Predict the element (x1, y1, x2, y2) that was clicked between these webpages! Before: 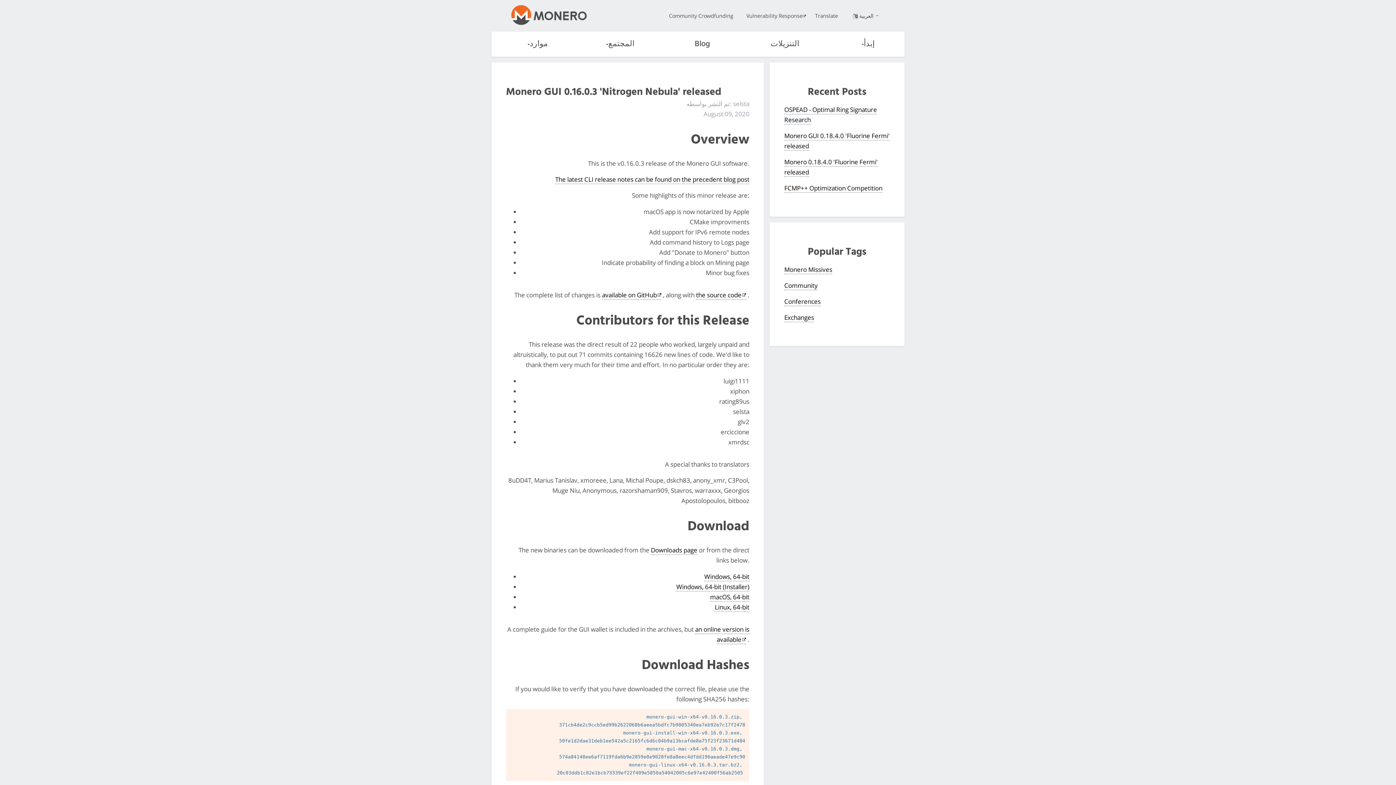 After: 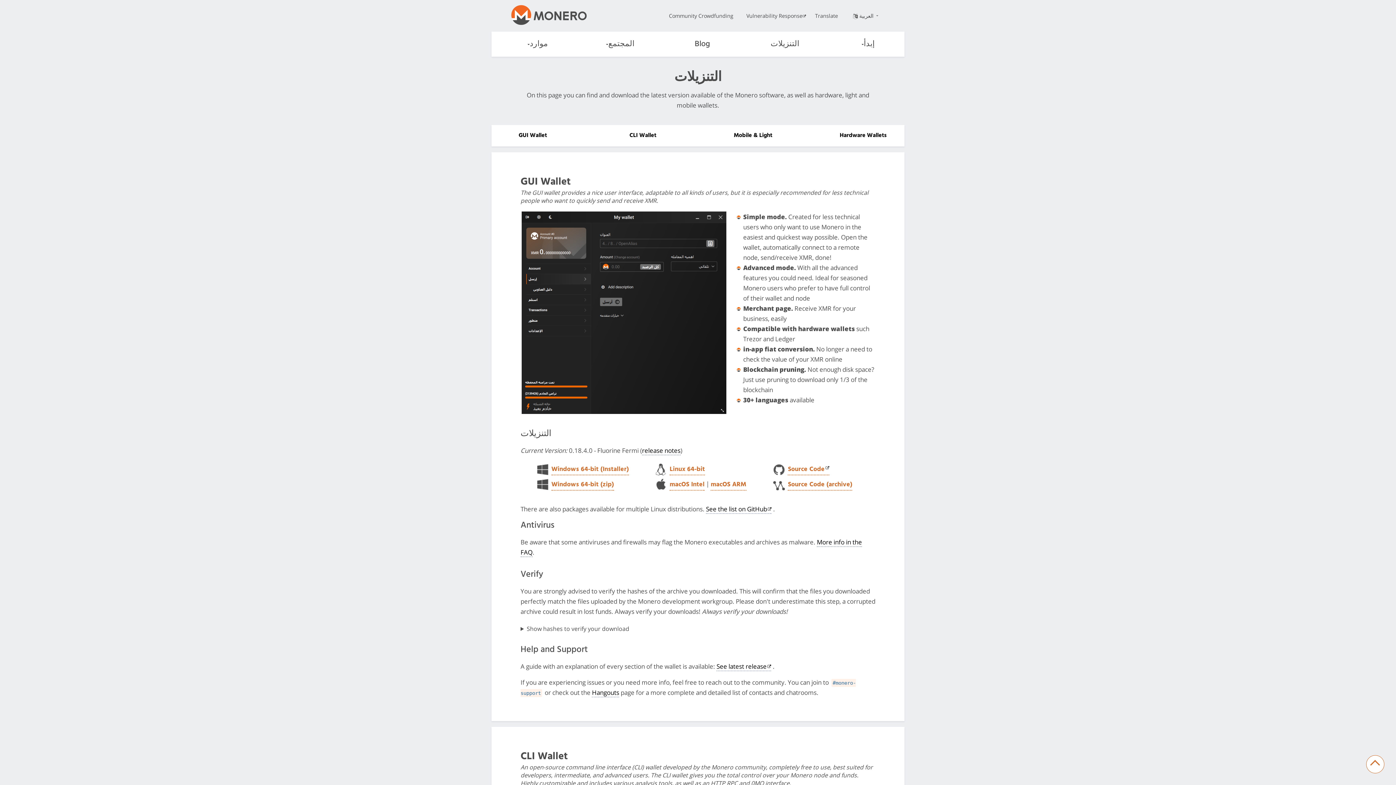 Action: label: التنزيلات bbox: (739, 31, 822, 56)